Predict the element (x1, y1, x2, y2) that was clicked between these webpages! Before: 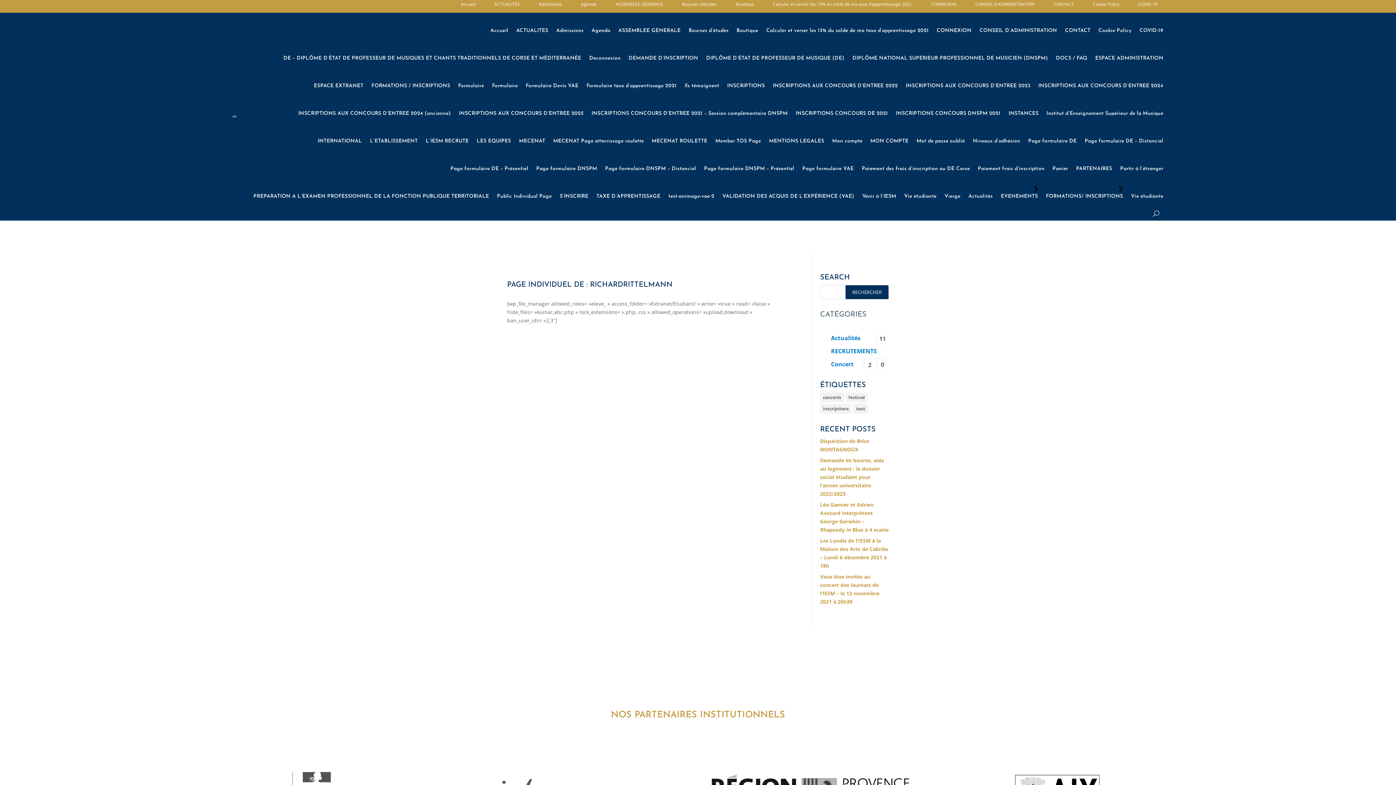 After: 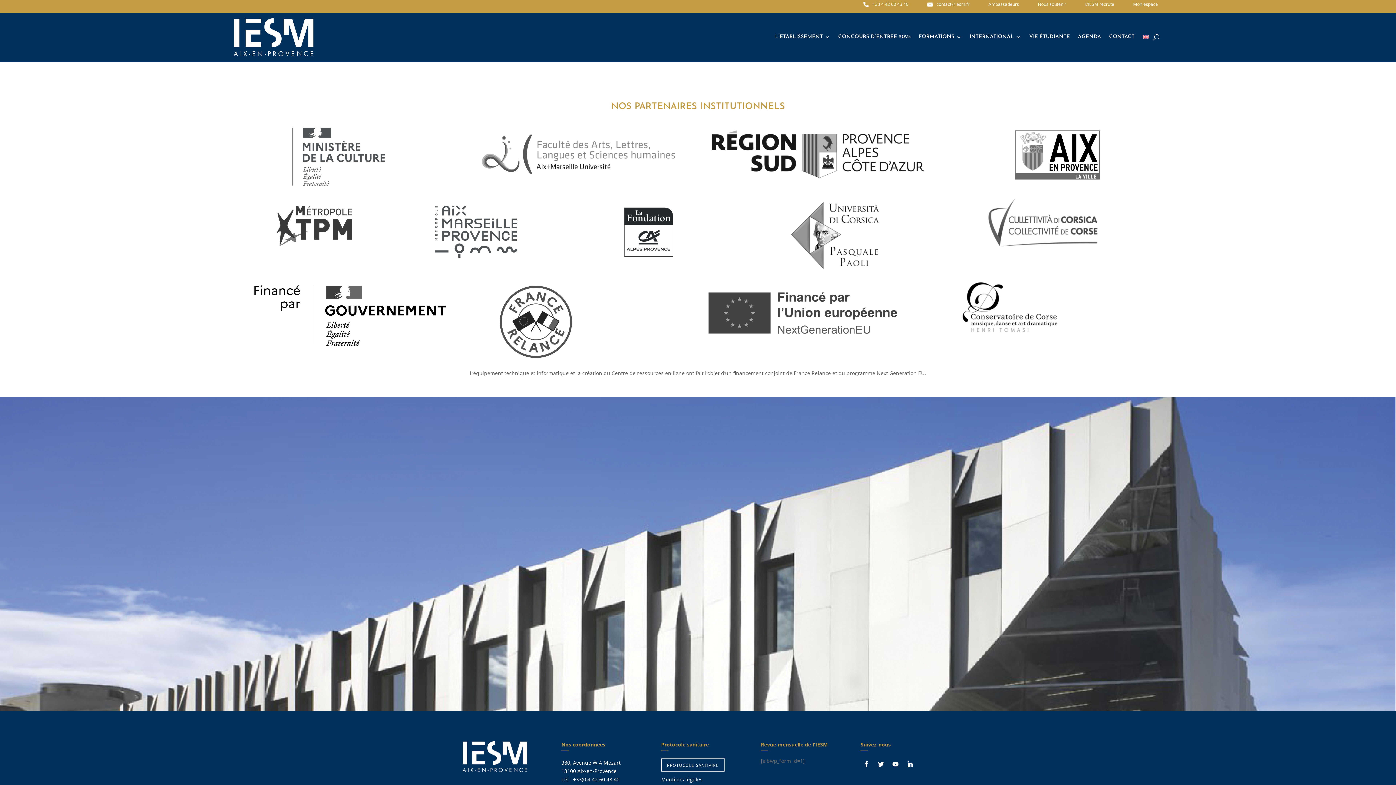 Action: label: Page formulaire VAE bbox: (802, 155, 854, 182)